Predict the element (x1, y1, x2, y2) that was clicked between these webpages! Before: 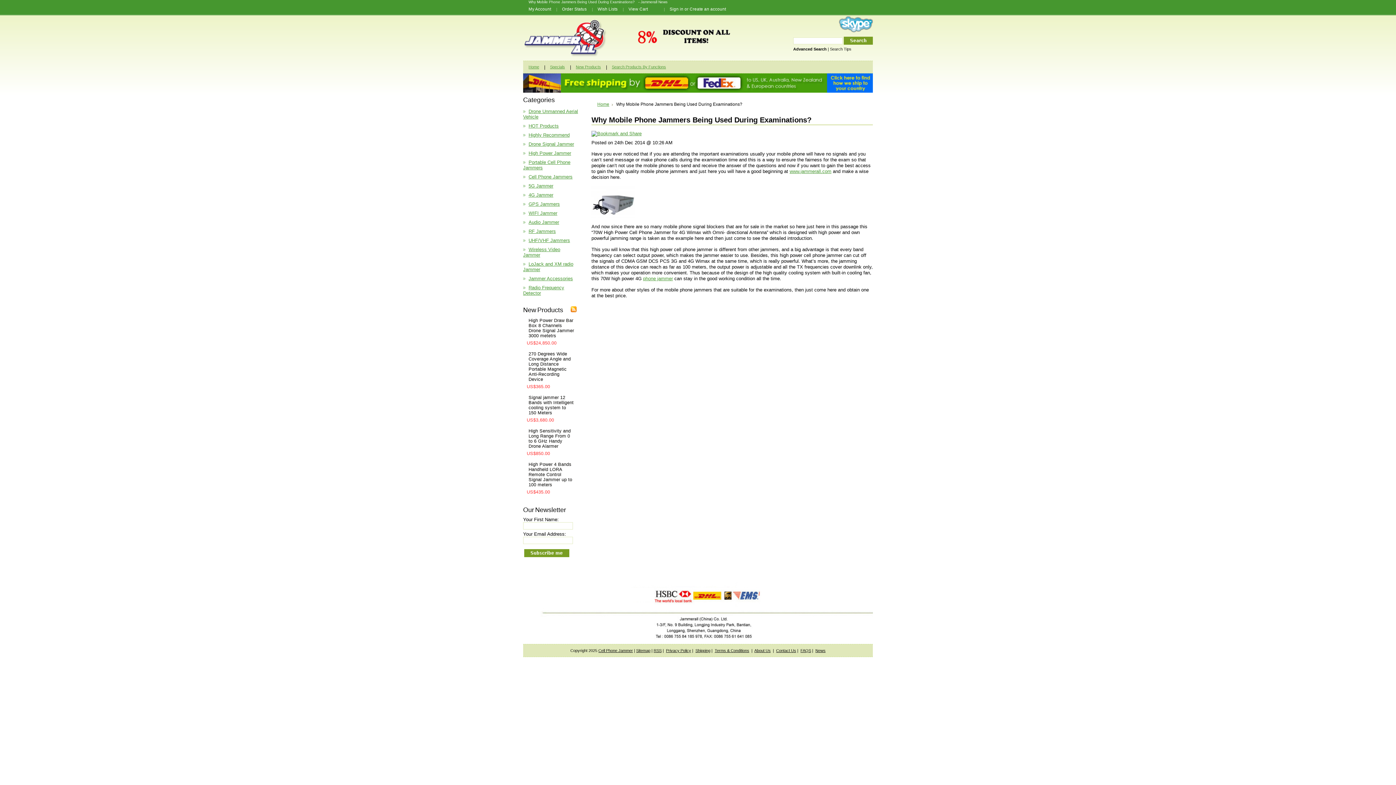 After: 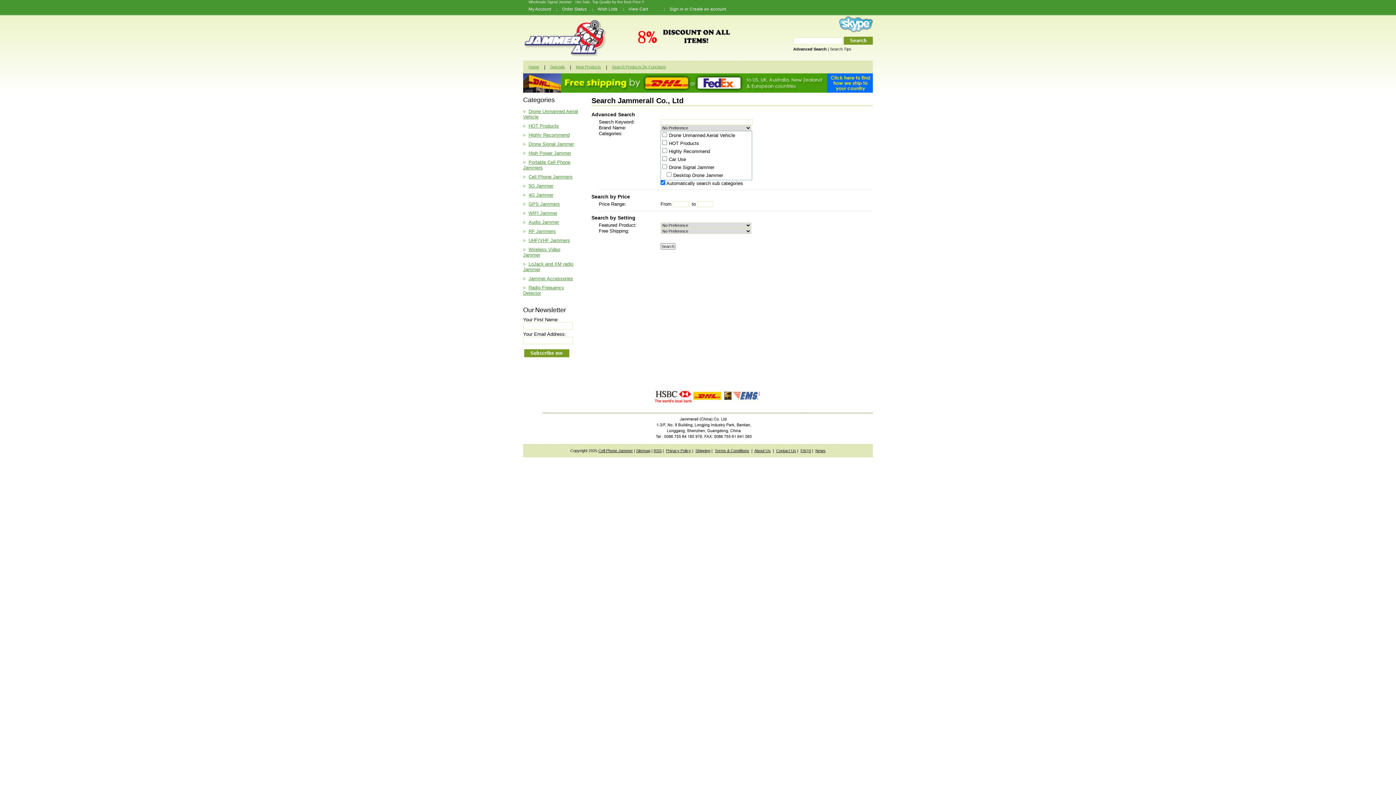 Action: label: Advanced Search bbox: (793, 46, 826, 51)